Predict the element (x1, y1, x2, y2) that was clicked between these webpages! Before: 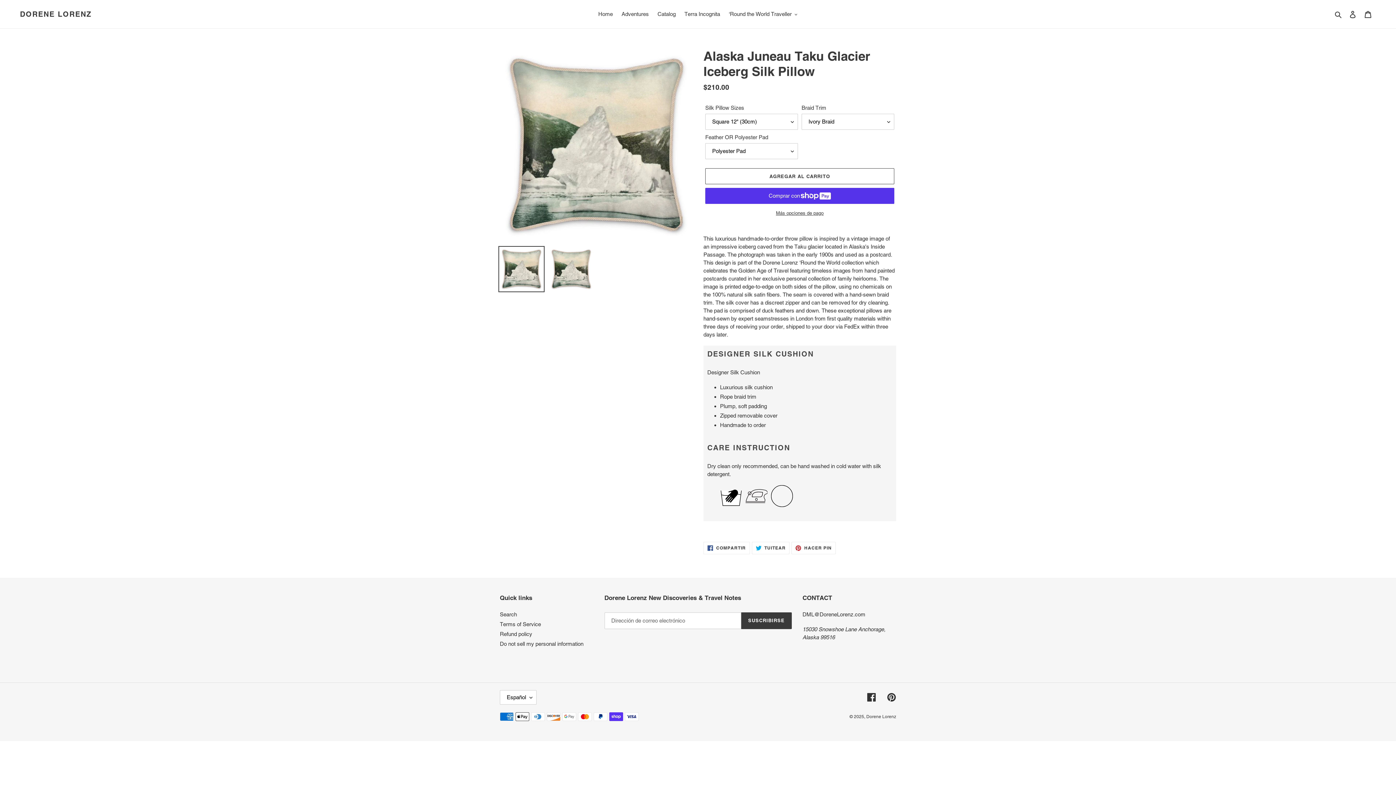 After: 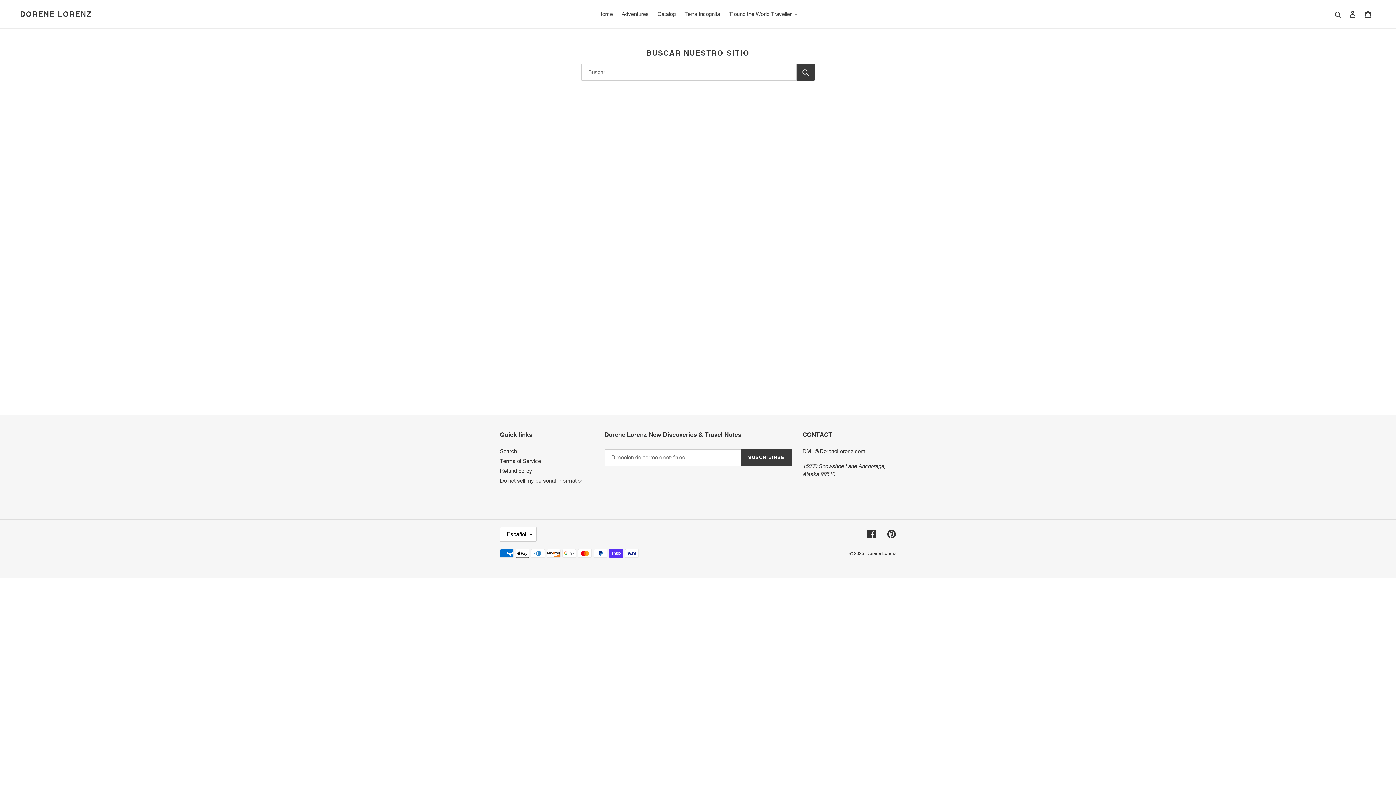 Action: label: Search bbox: (500, 611, 517, 617)